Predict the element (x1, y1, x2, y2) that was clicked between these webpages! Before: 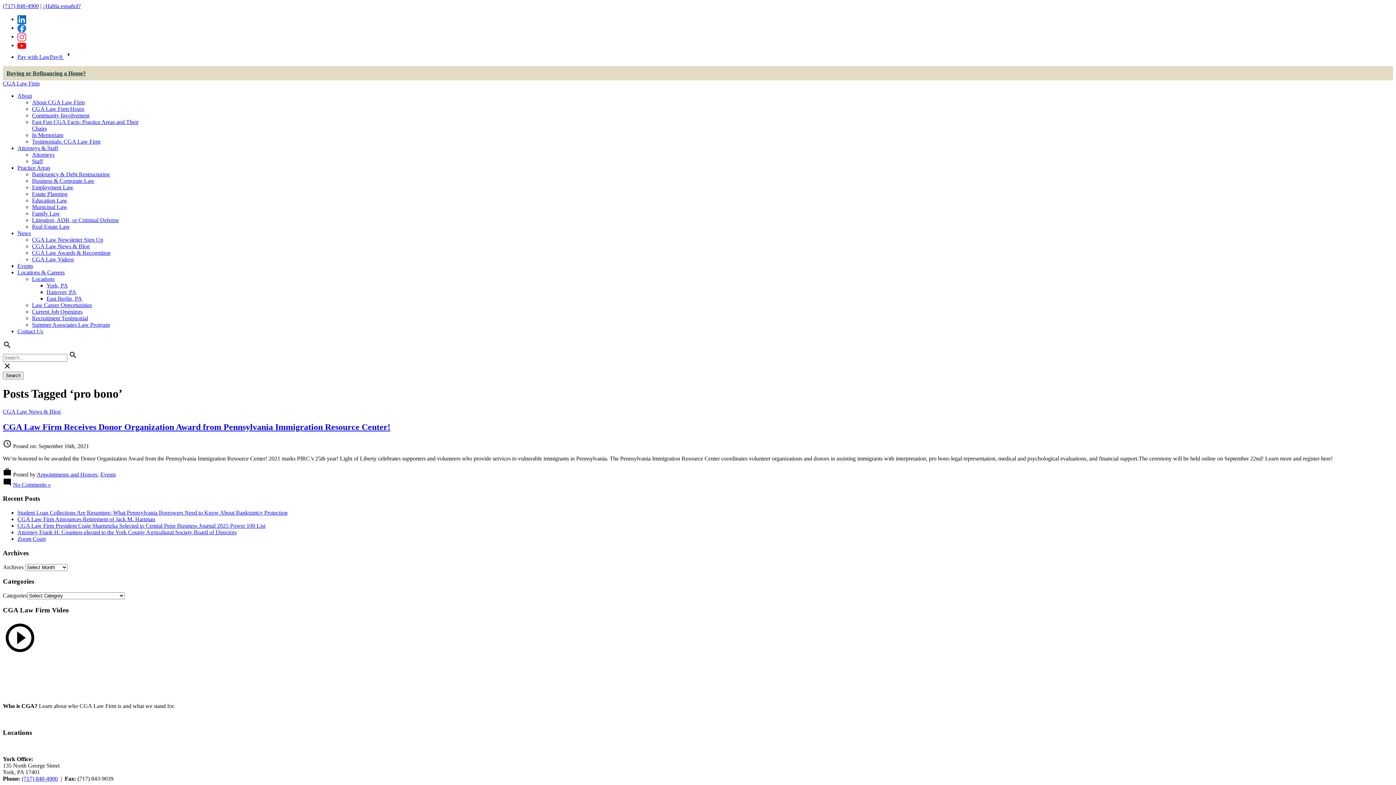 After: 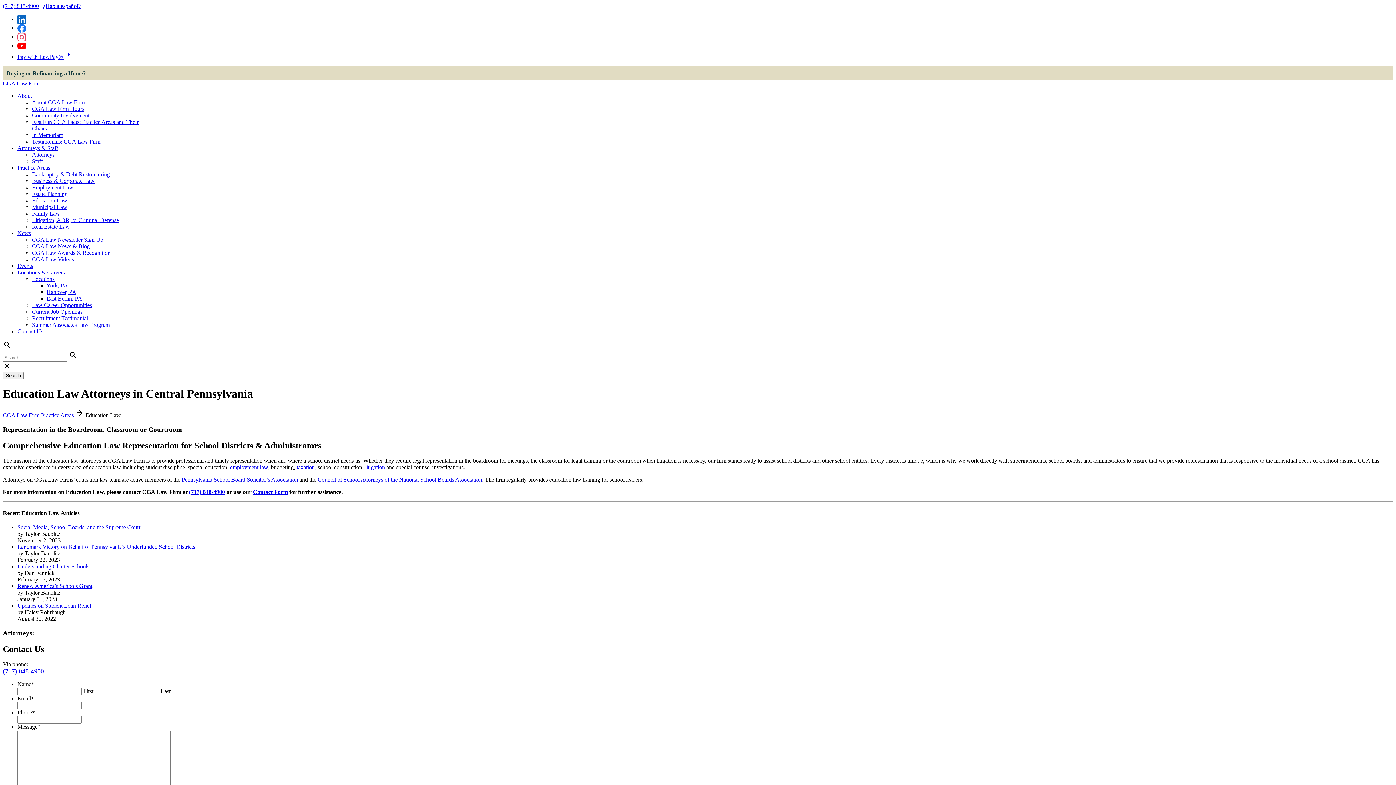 Action: bbox: (32, 197, 67, 203) label: Education Law